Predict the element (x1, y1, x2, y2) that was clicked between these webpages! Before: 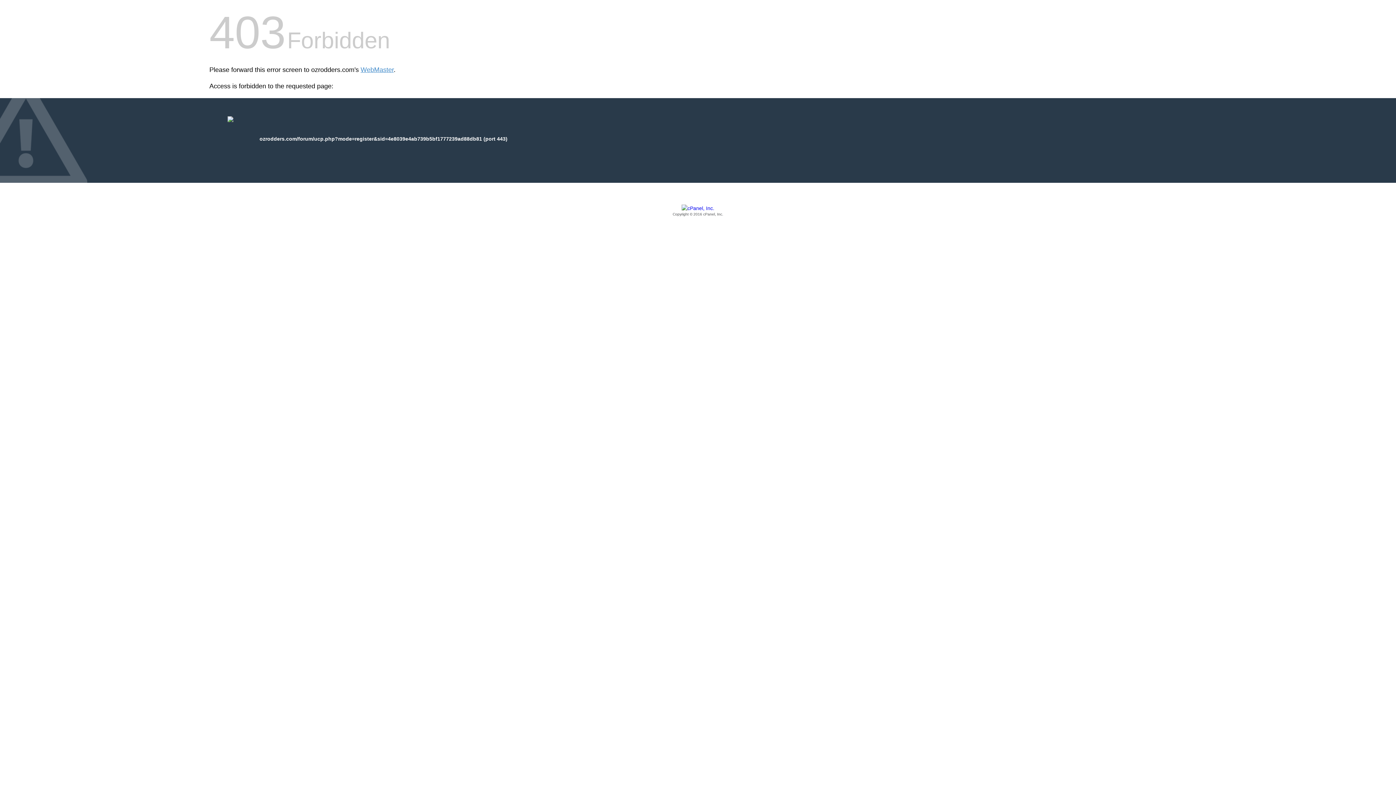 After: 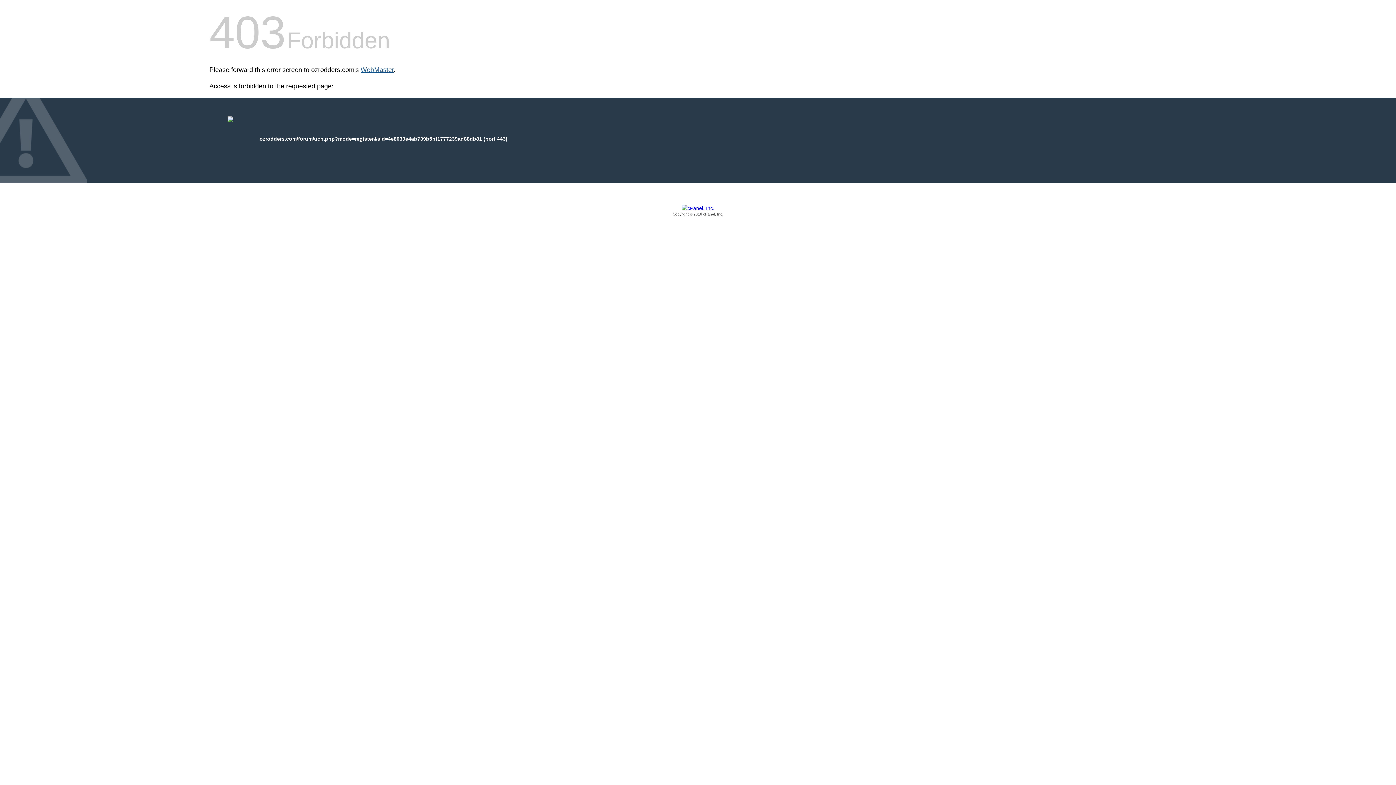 Action: bbox: (360, 66, 393, 73) label: WebMaster